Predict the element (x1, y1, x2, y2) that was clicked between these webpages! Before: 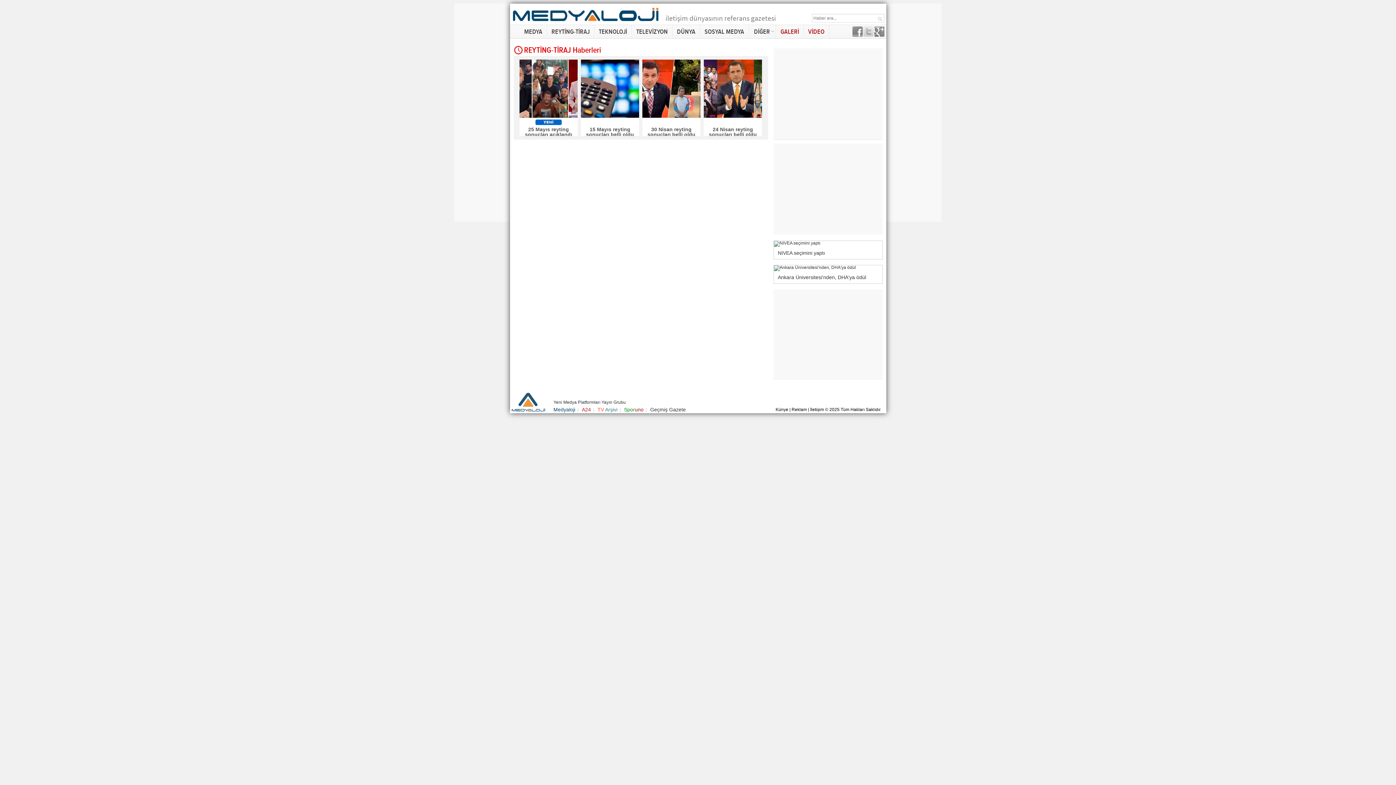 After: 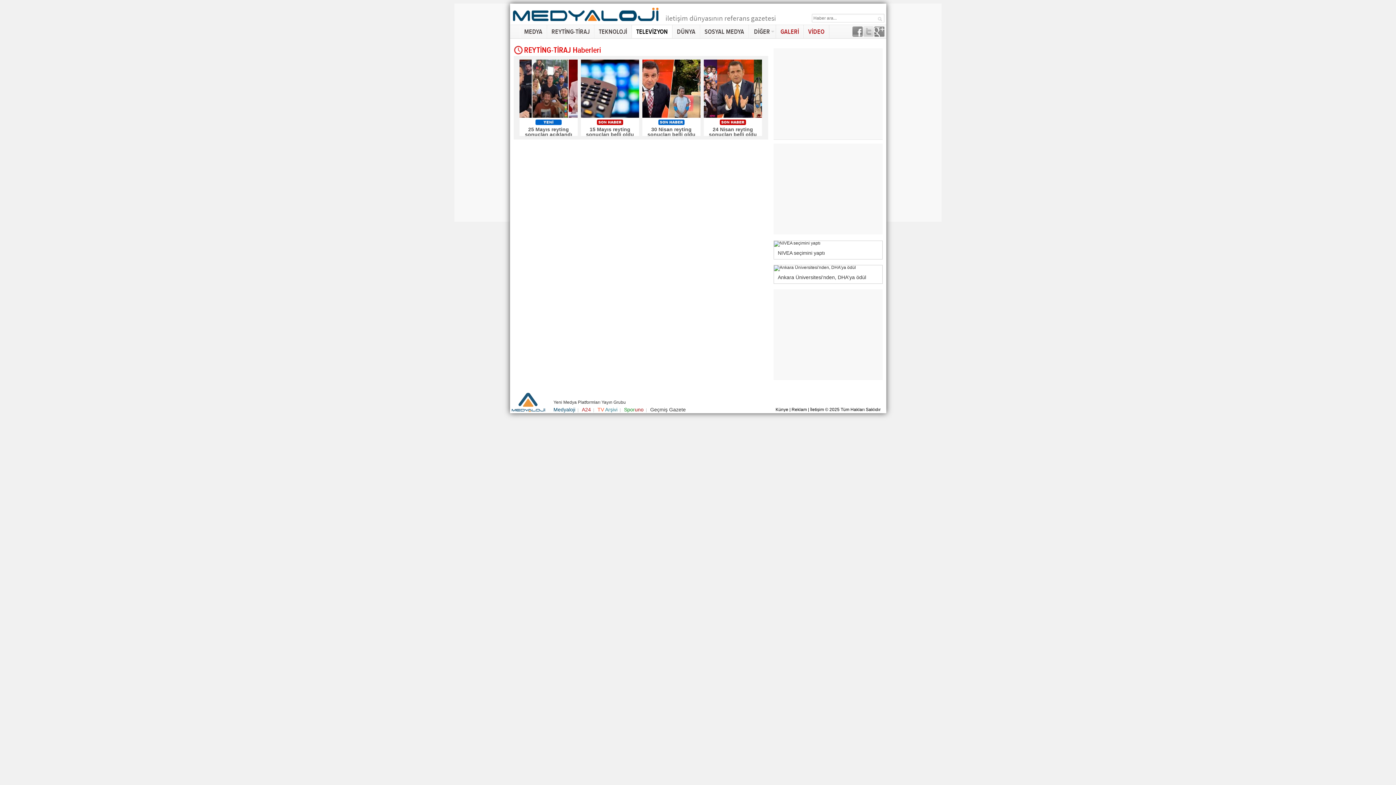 Action: label: TELEVİZYON bbox: (632, 24, 672, 38)